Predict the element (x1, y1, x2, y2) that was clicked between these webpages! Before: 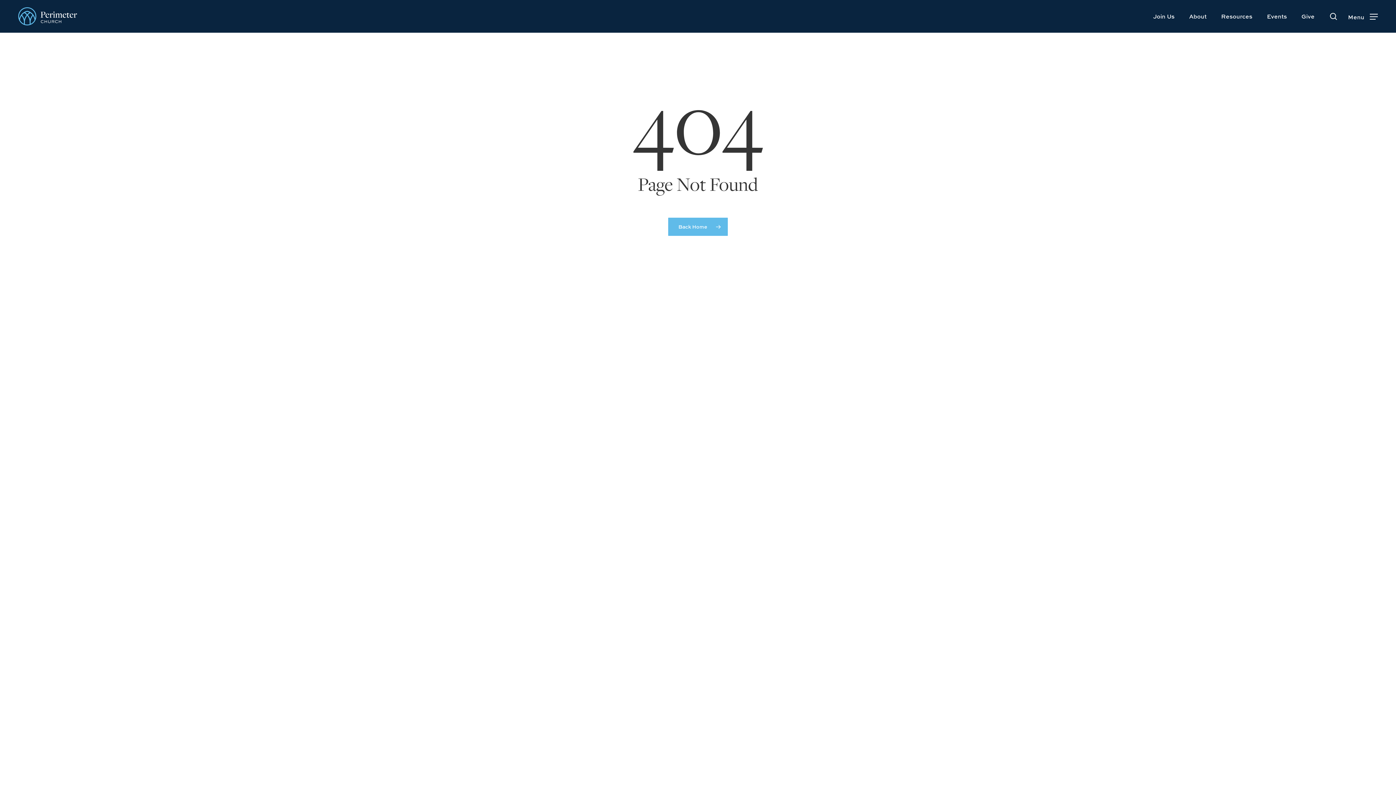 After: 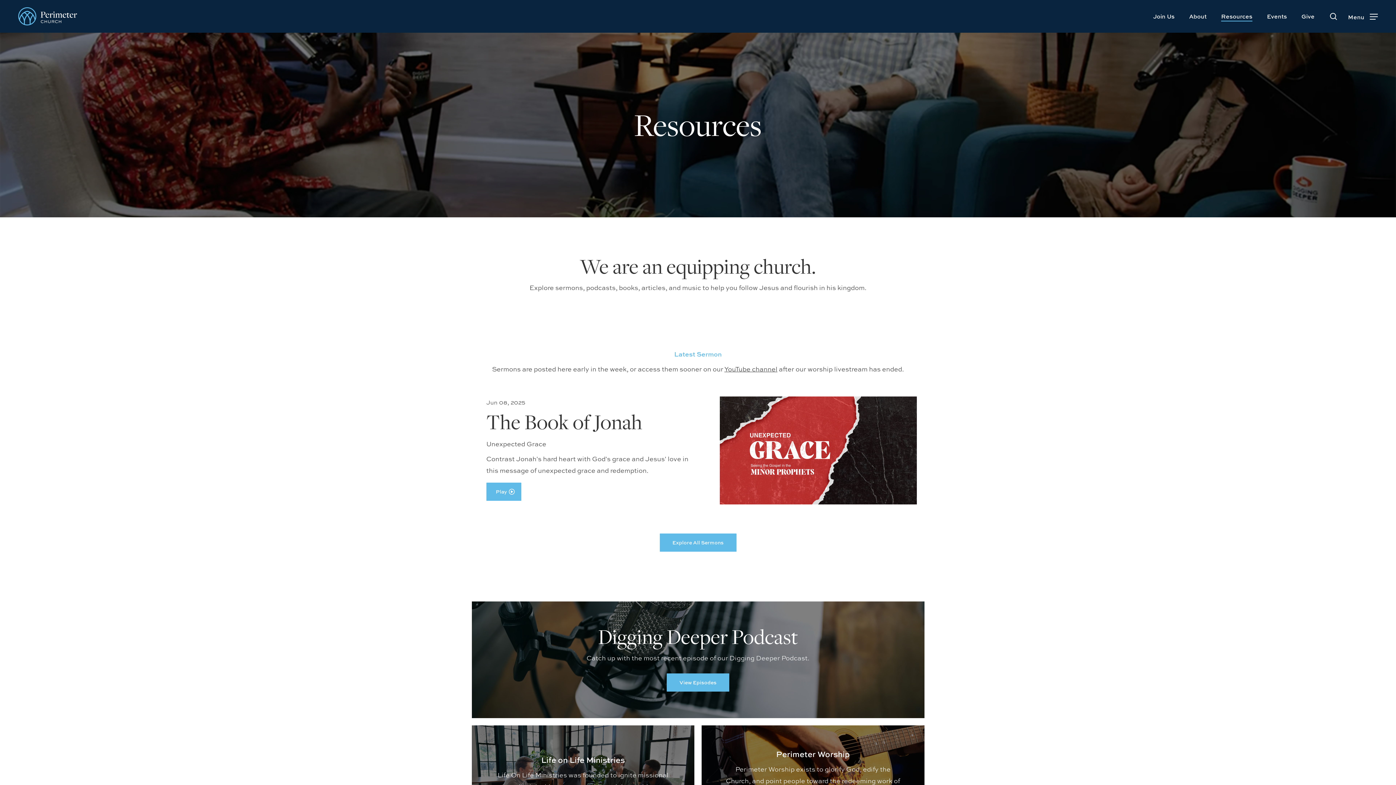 Action: bbox: (1221, 12, 1252, 20) label: Resources